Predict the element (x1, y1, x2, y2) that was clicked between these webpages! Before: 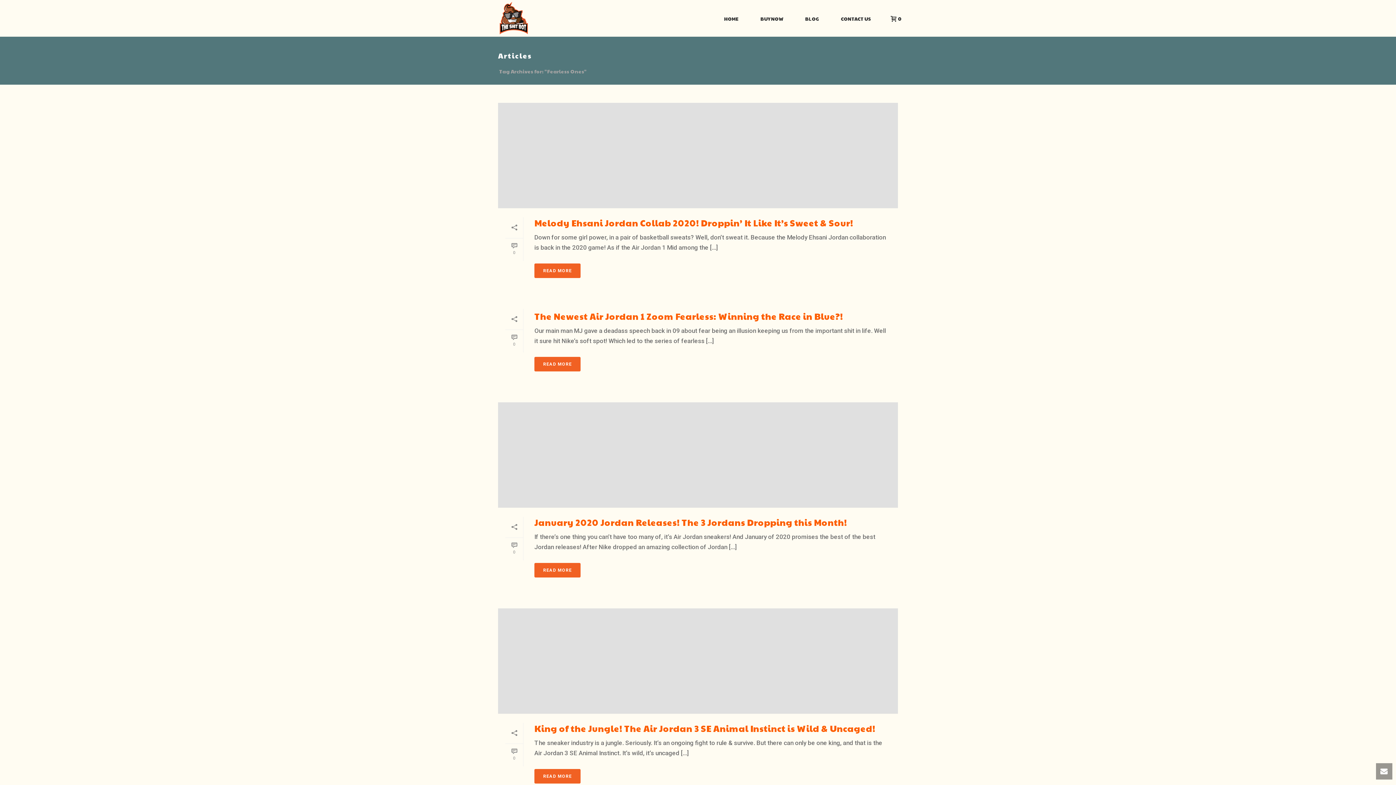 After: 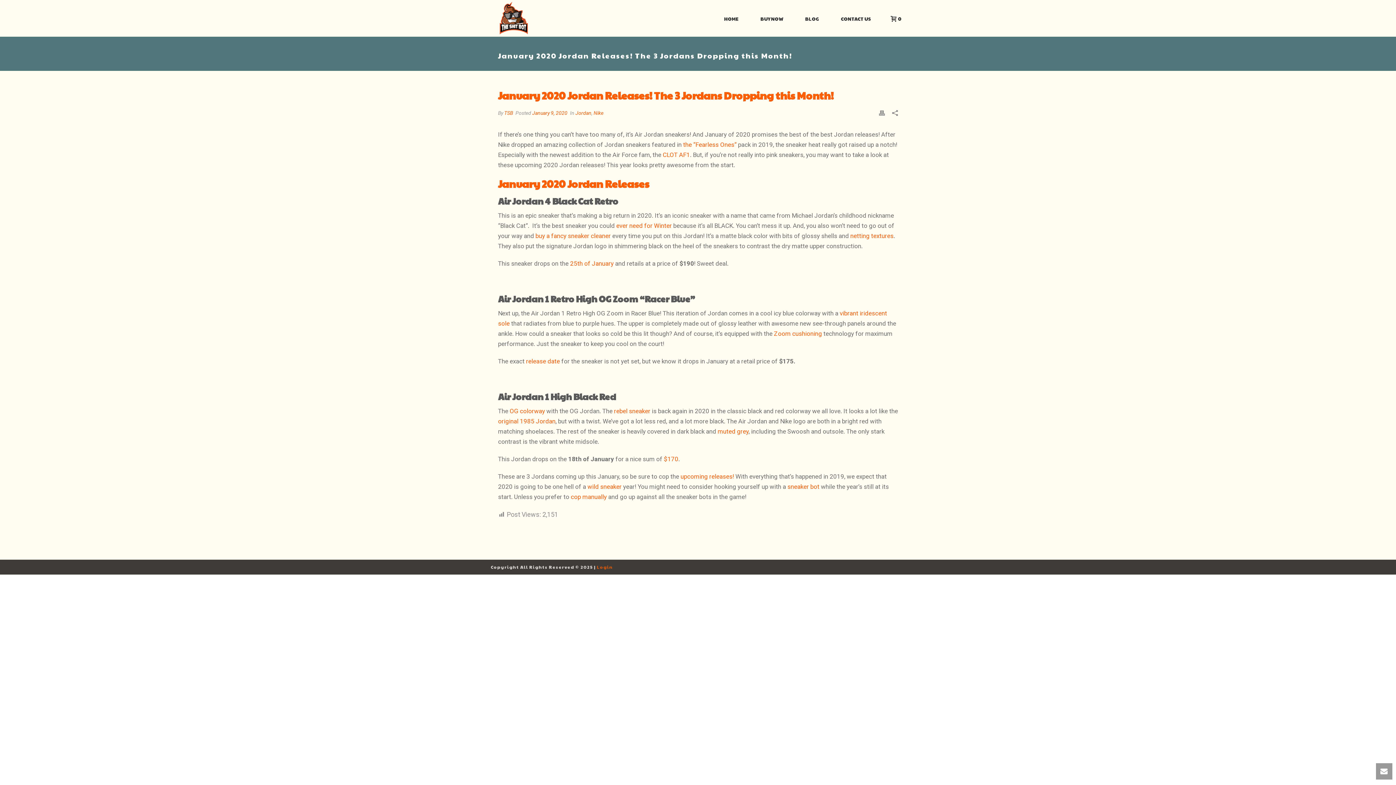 Action: bbox: (534, 516, 847, 528) label: January 2020 Jordan Releases! The 3 Jordans Dropping this Month!